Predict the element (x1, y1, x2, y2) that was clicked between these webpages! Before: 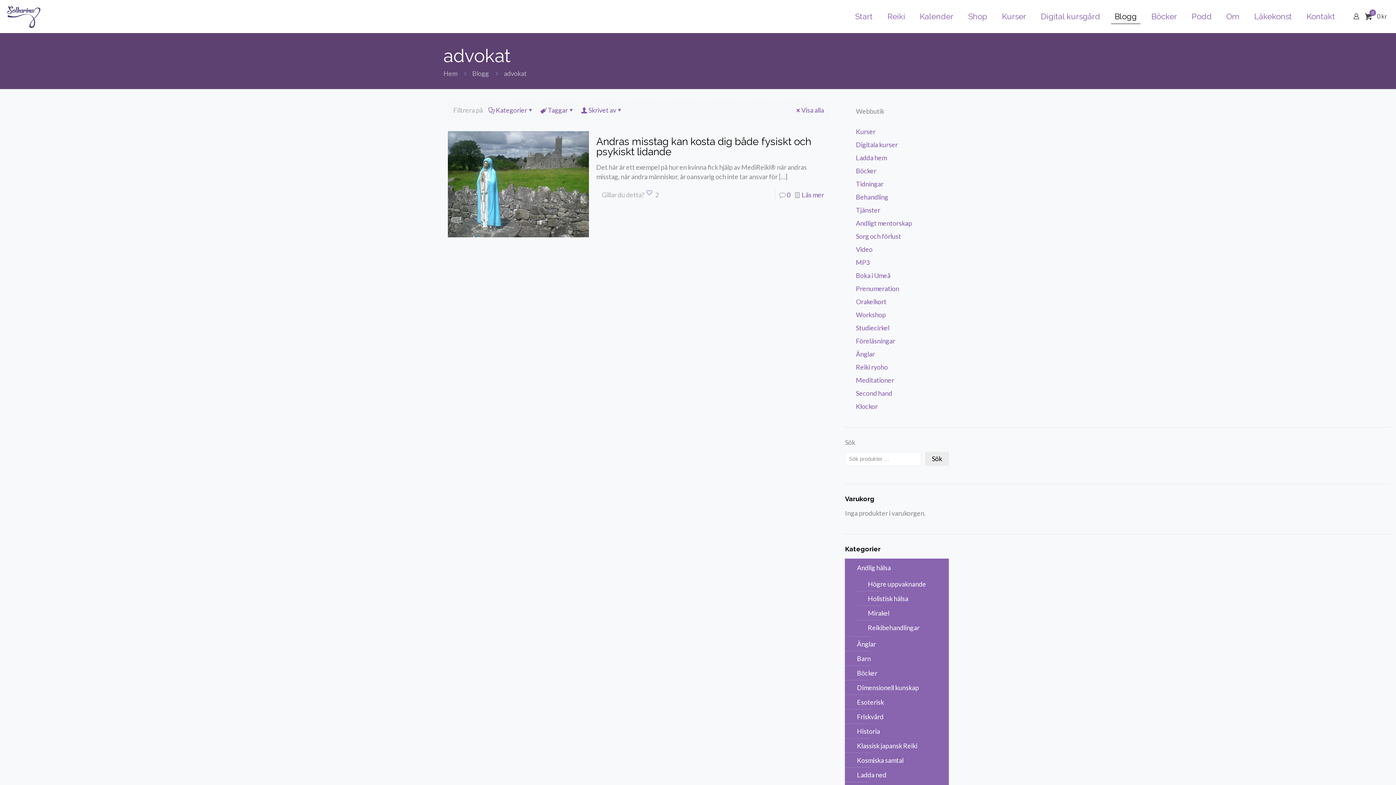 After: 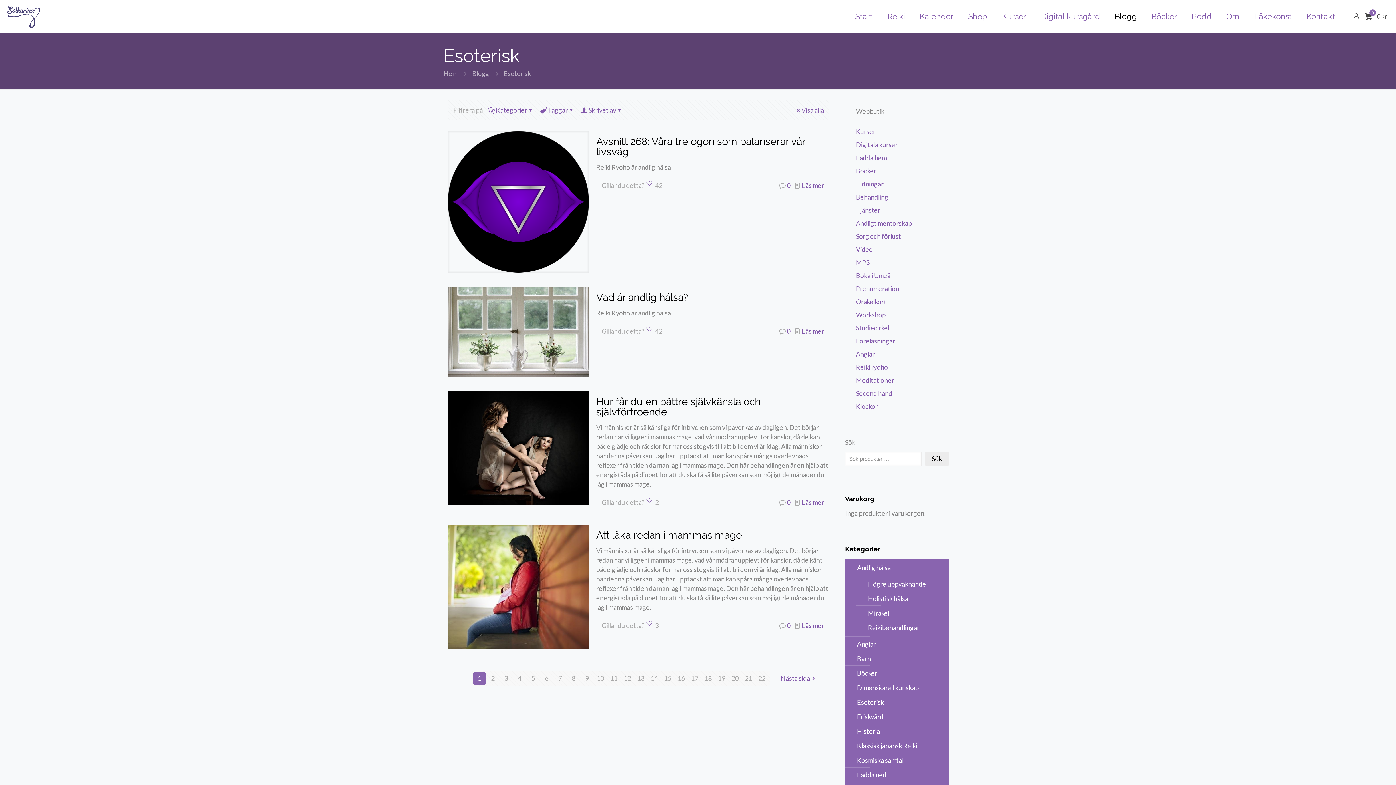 Action: bbox: (856, 695, 884, 709) label: Esoterisk